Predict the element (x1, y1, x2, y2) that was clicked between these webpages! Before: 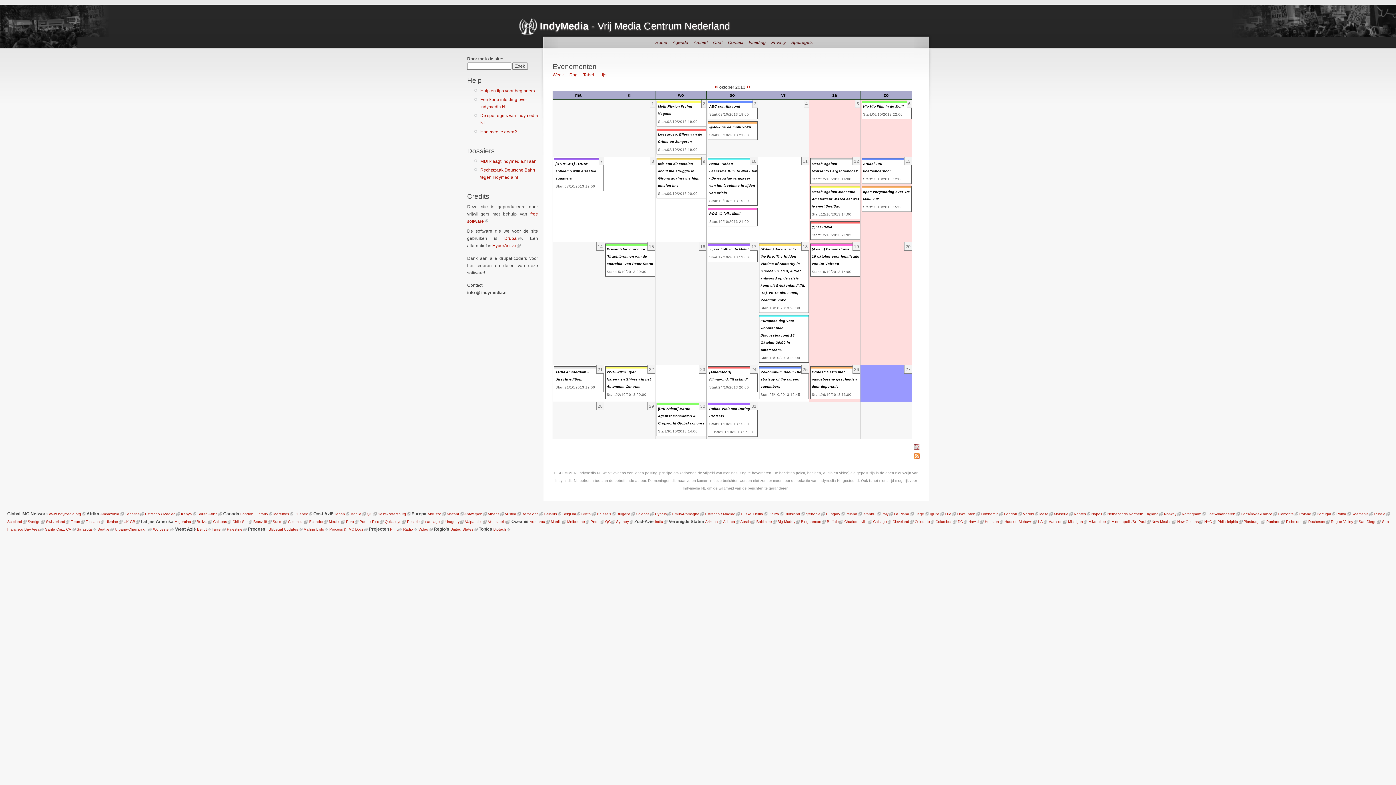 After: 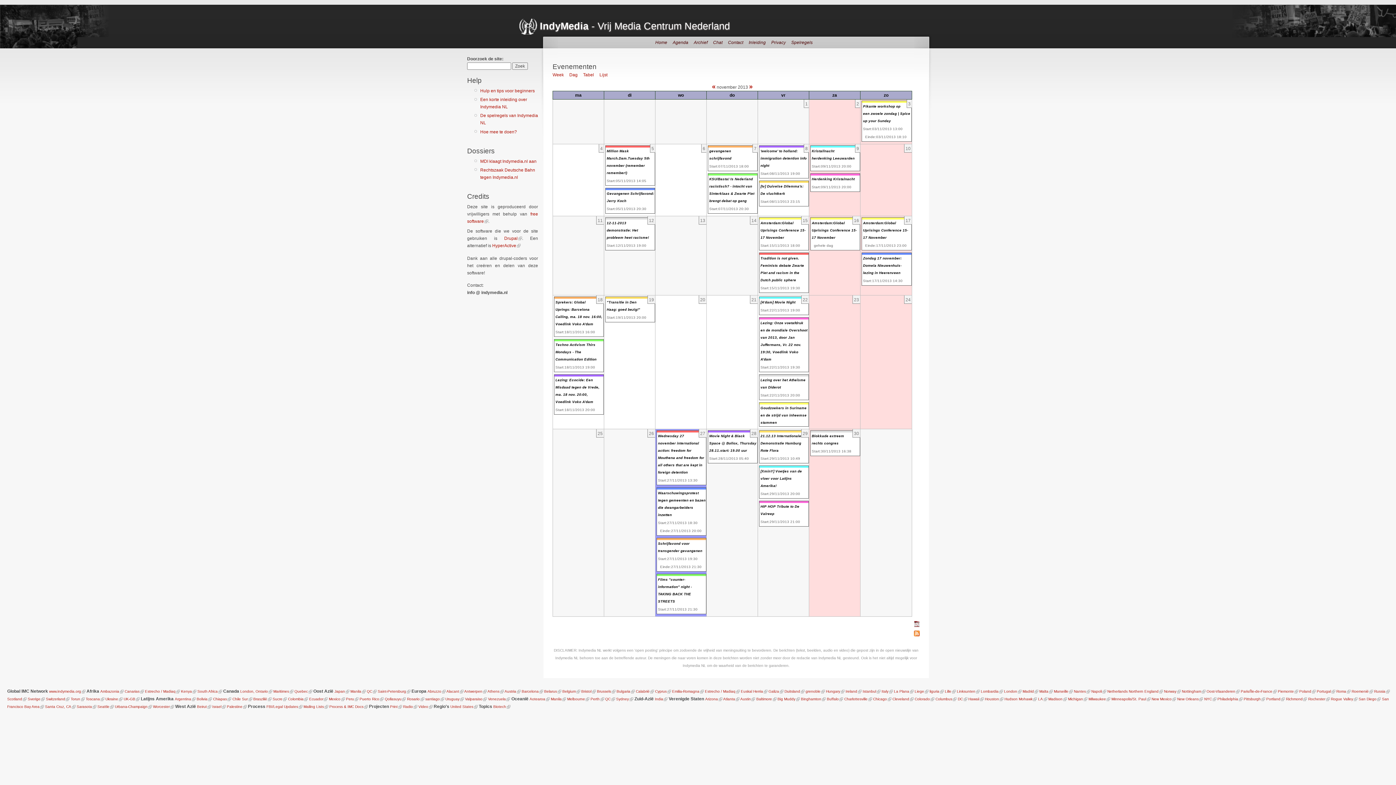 Action: label: » bbox: (746, 82, 750, 90)